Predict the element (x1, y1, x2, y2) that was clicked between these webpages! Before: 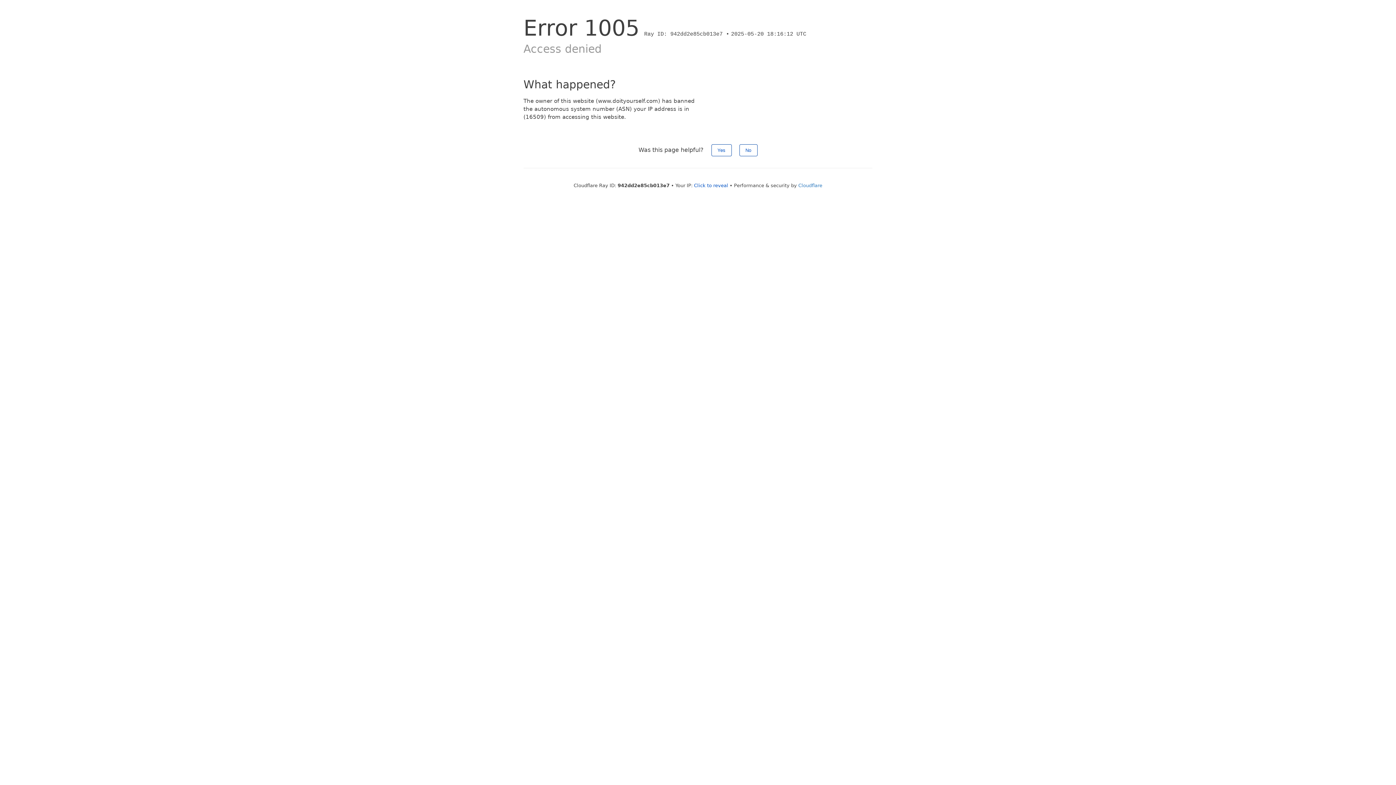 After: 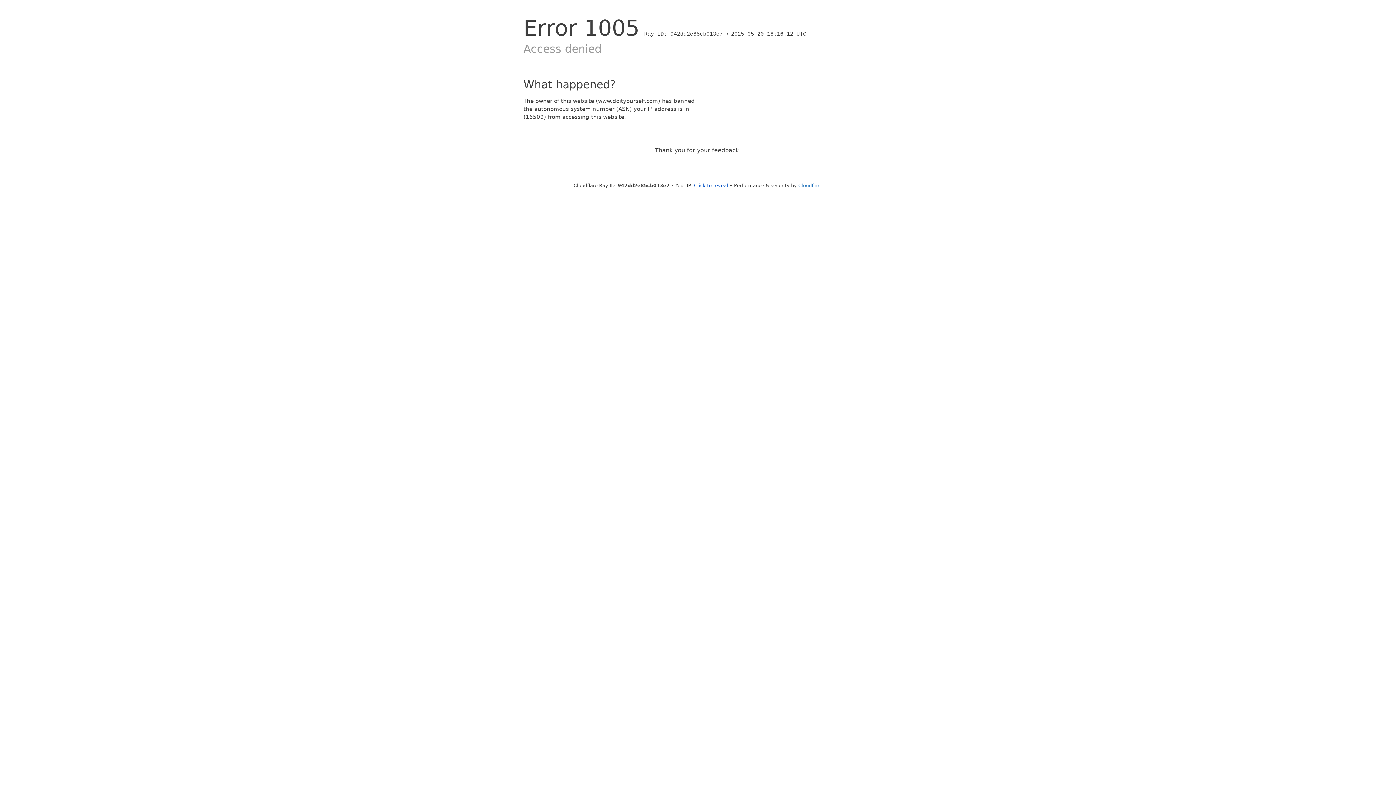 Action: bbox: (739, 144, 757, 156) label: No